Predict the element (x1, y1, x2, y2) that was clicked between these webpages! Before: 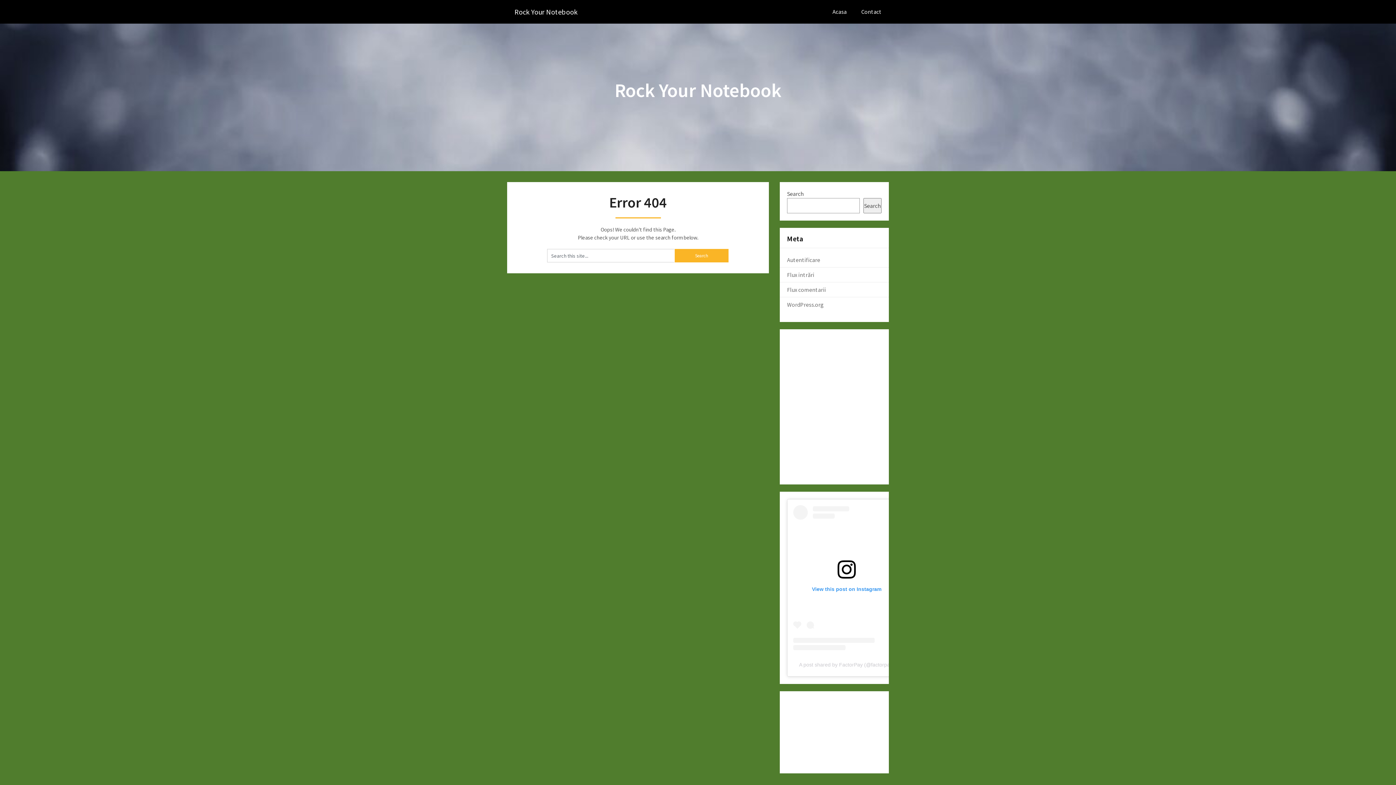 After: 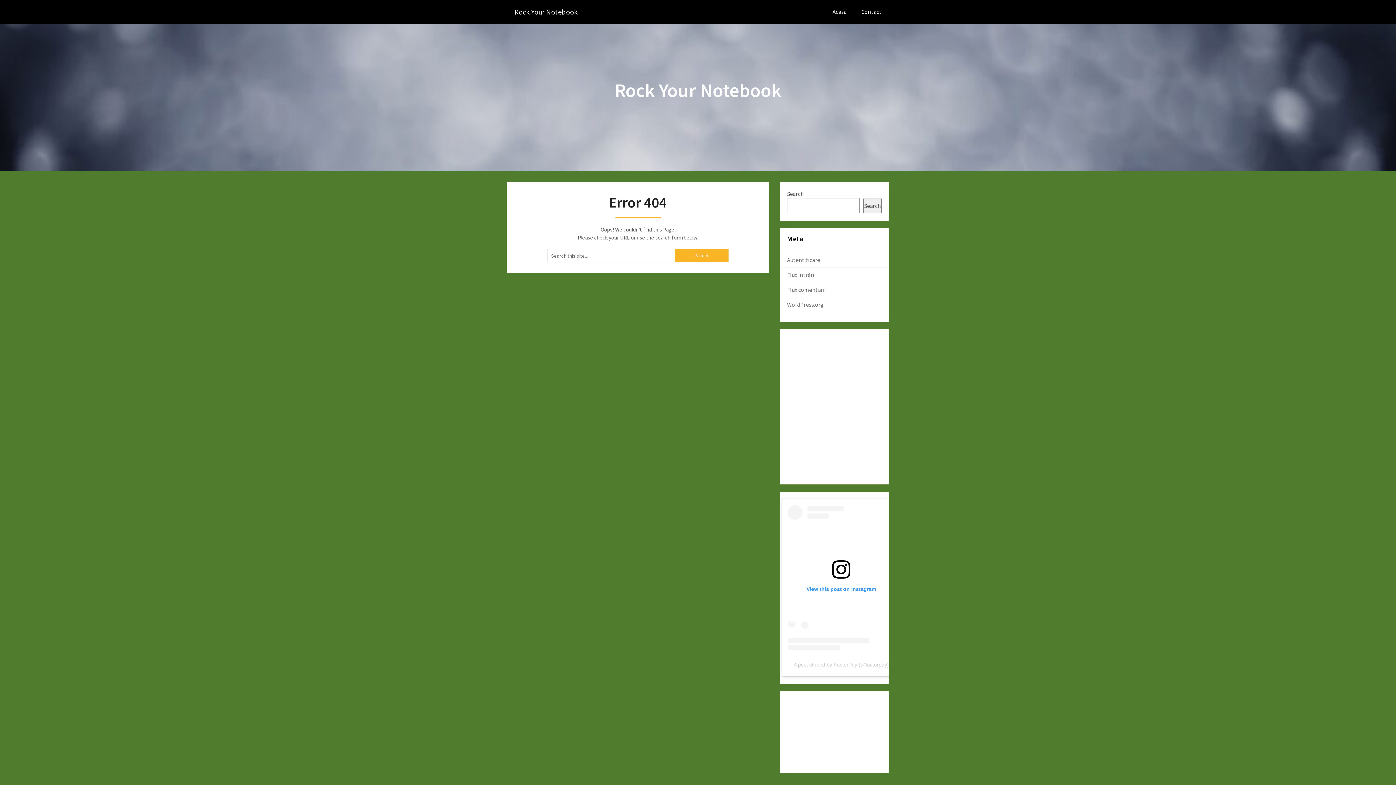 Action: label: A post shared by FactorPay (@factorpay) bbox: (799, 662, 894, 667)